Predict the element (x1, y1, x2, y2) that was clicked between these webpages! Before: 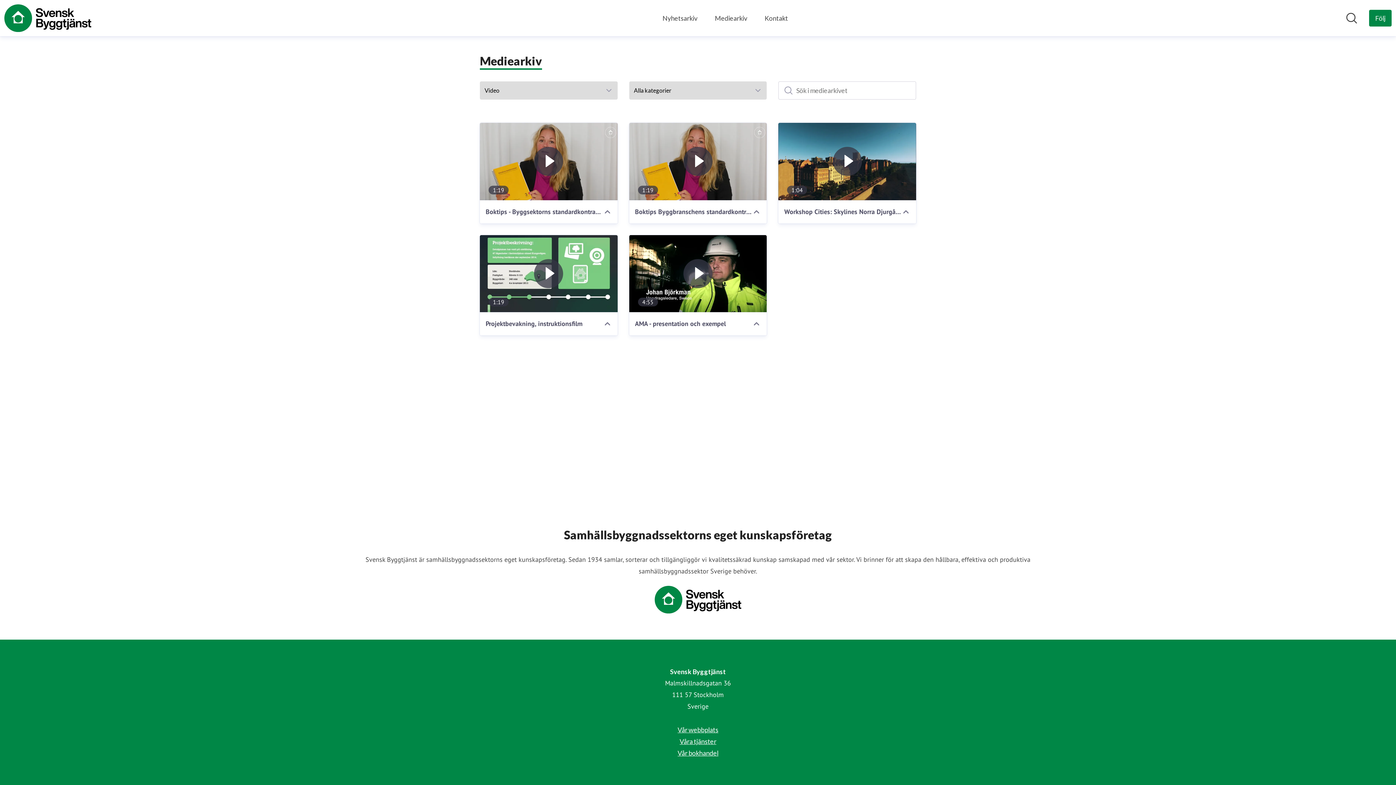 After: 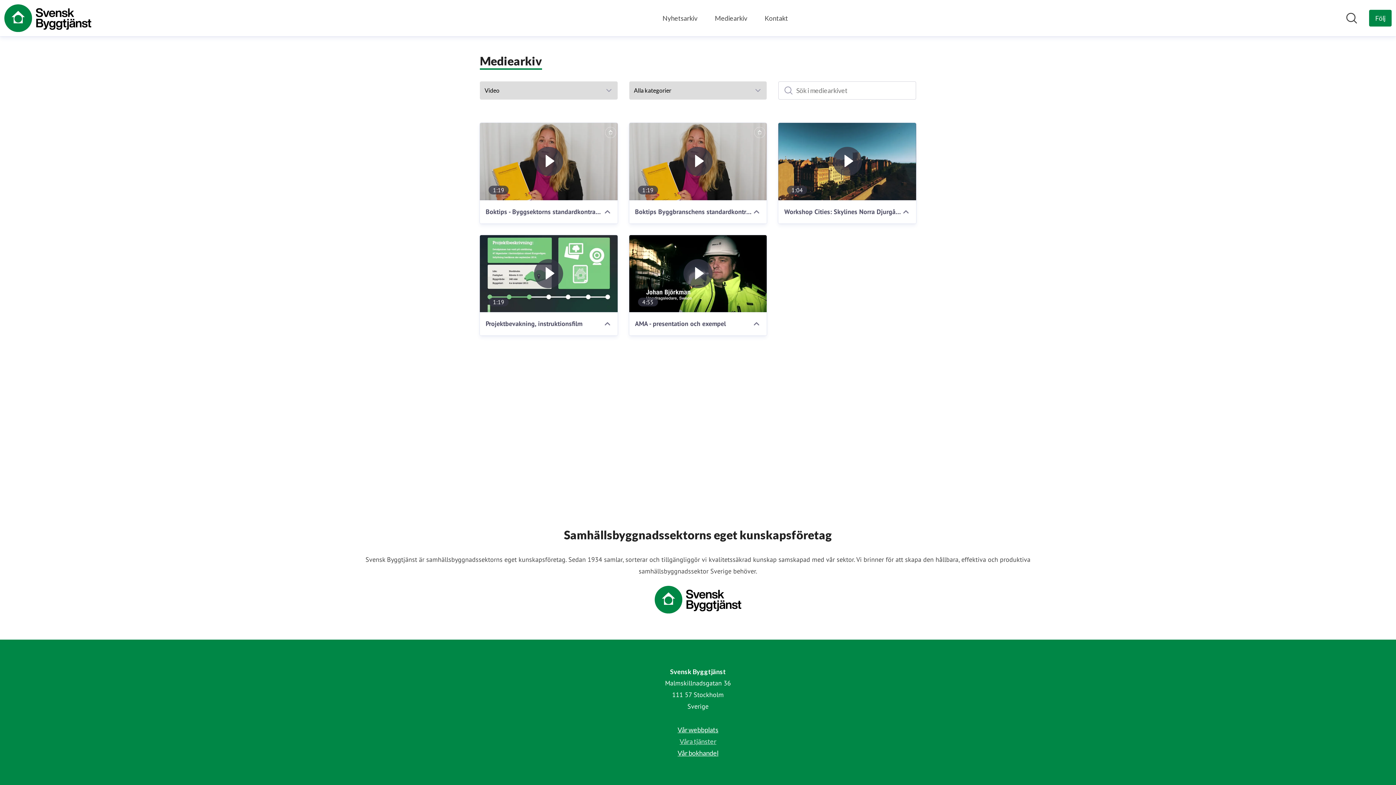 Action: bbox: (679, 737, 716, 745) label: Våra tjänster (öppnas i nytt fönster)